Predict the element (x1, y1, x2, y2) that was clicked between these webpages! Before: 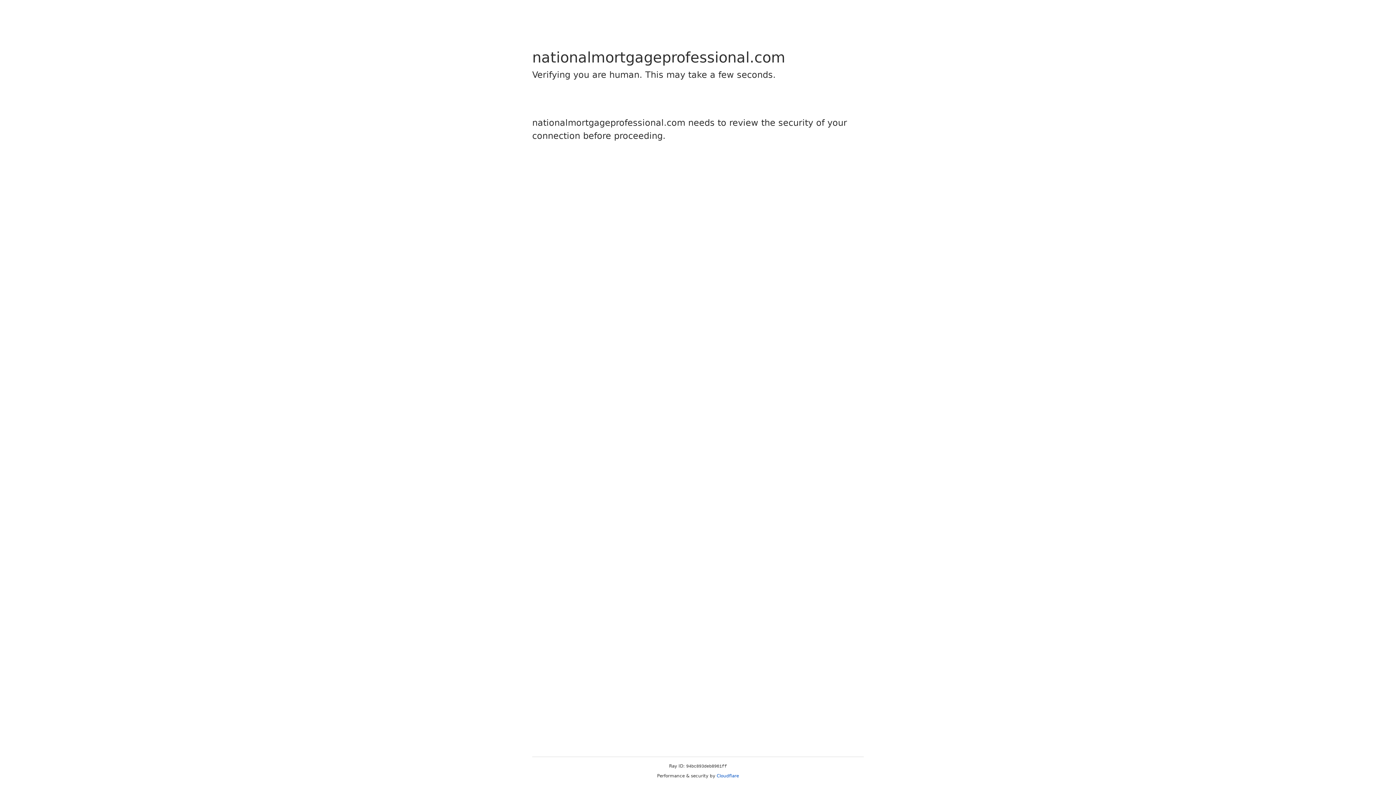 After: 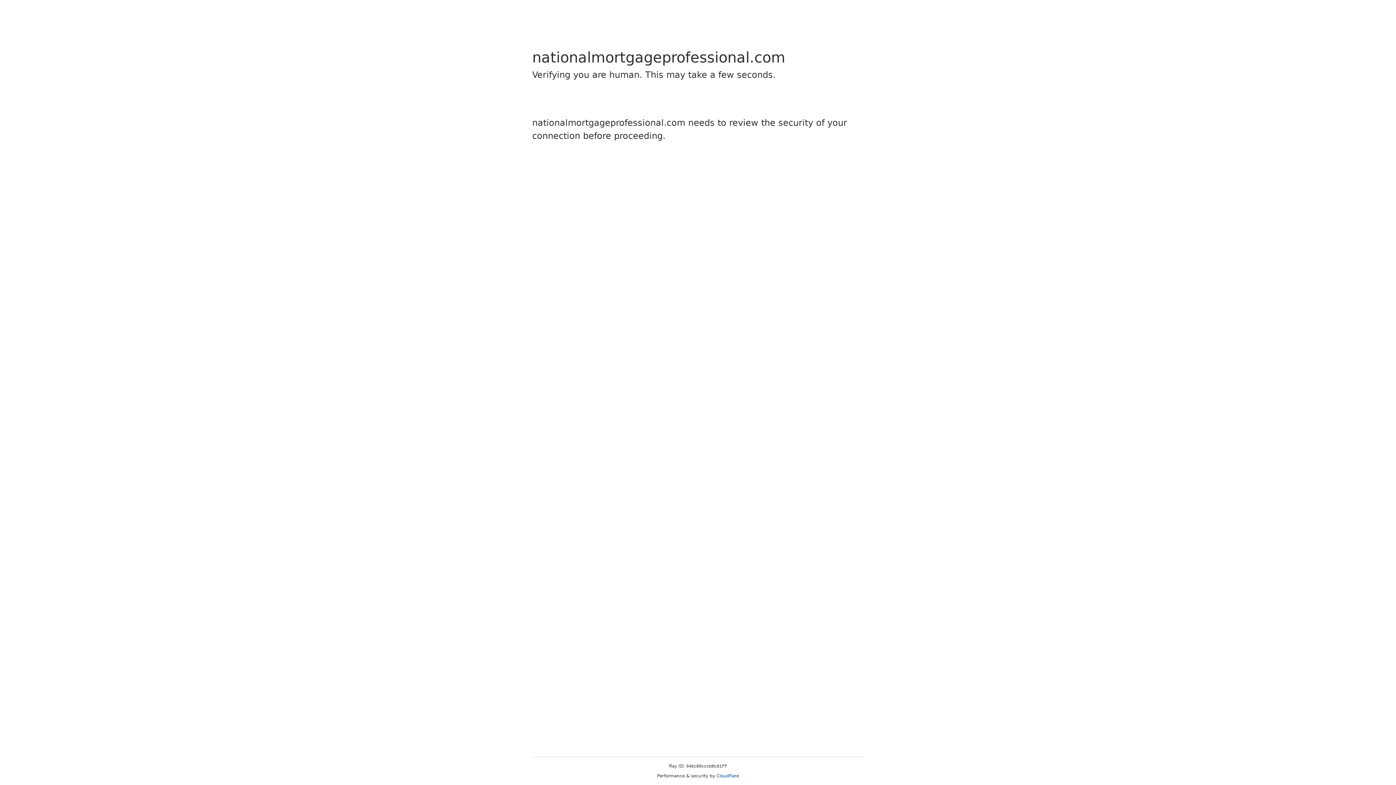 Action: label: Cloudflare bbox: (716, 773, 739, 778)